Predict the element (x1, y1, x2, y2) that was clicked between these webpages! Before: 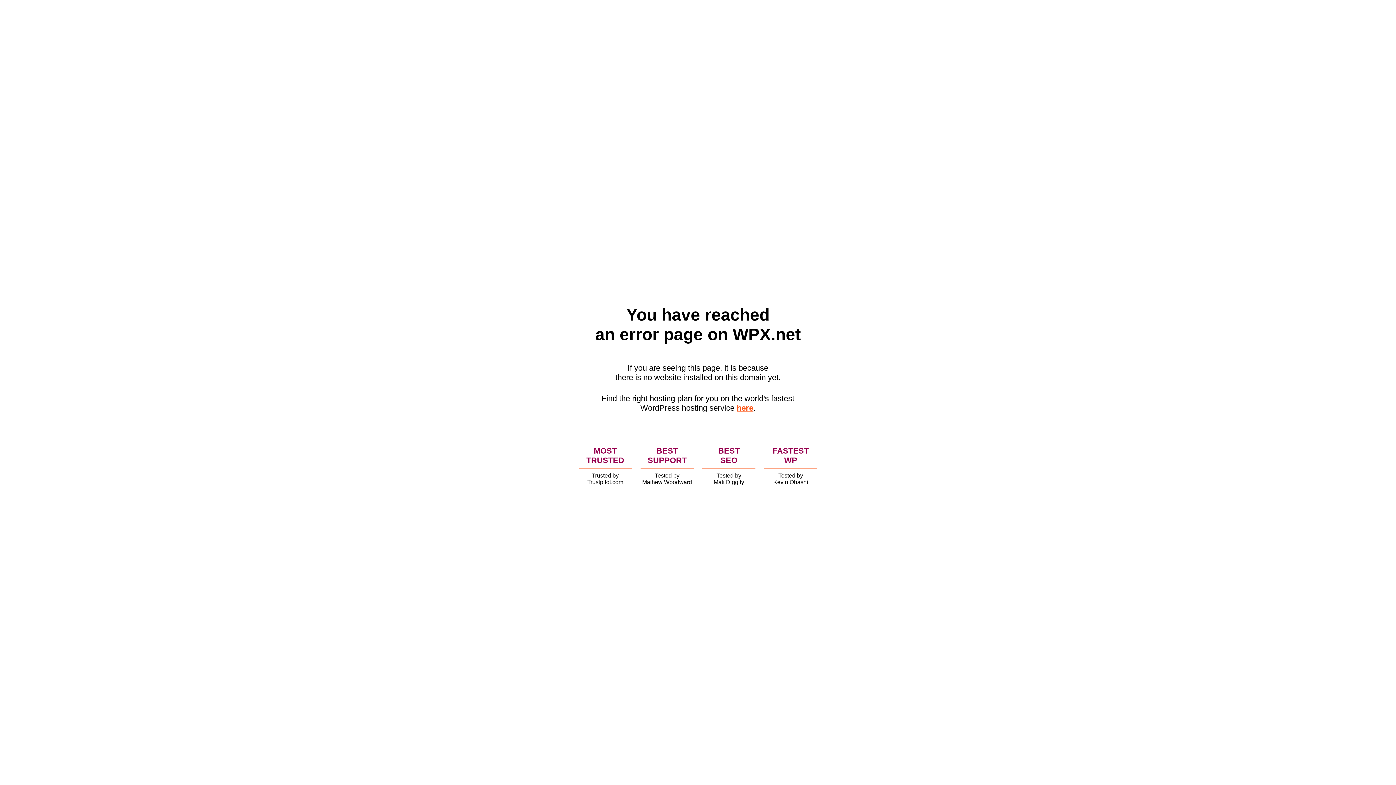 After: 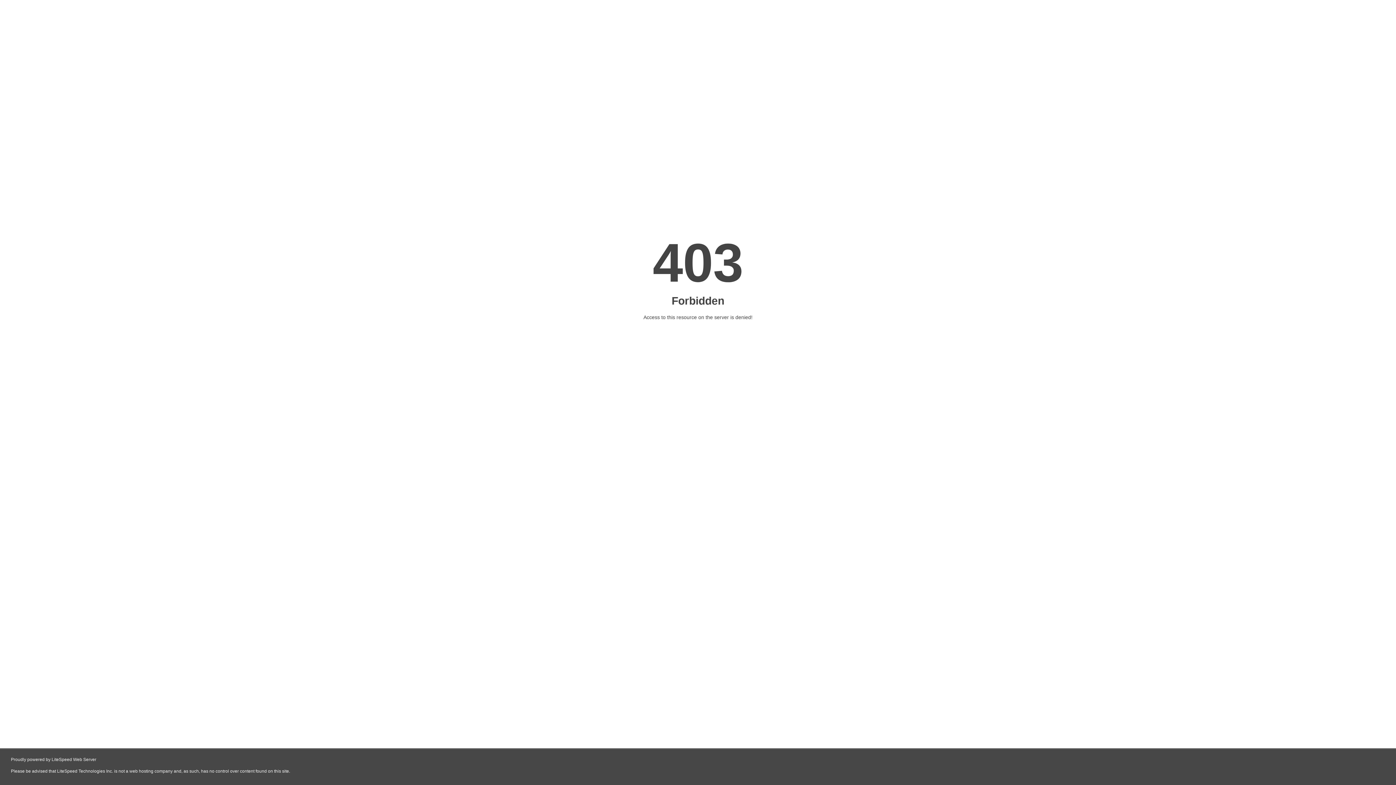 Action: bbox: (736, 403, 753, 412) label: here